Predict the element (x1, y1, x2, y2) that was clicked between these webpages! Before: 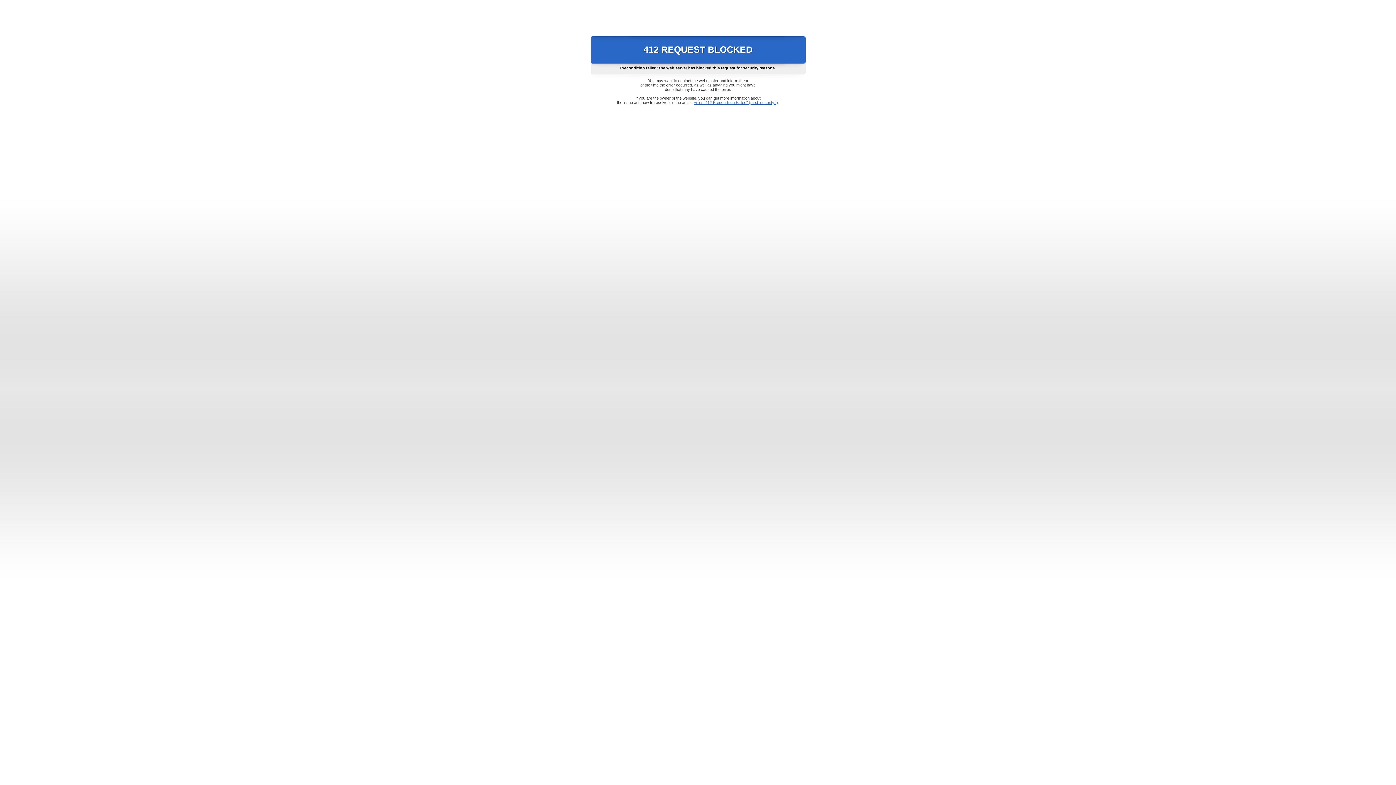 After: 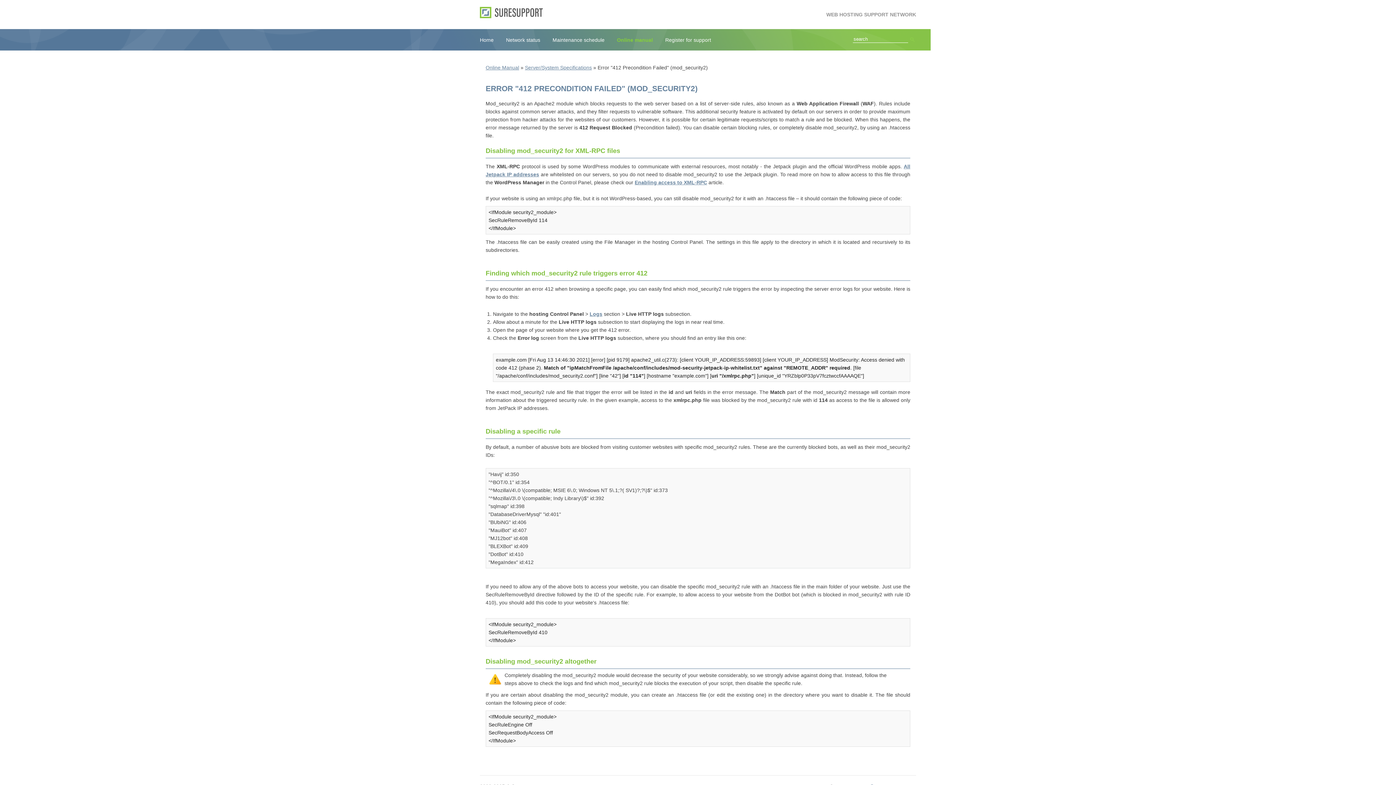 Action: bbox: (693, 100, 778, 104) label: Error "412 Precondition Failed" (mod_security2)